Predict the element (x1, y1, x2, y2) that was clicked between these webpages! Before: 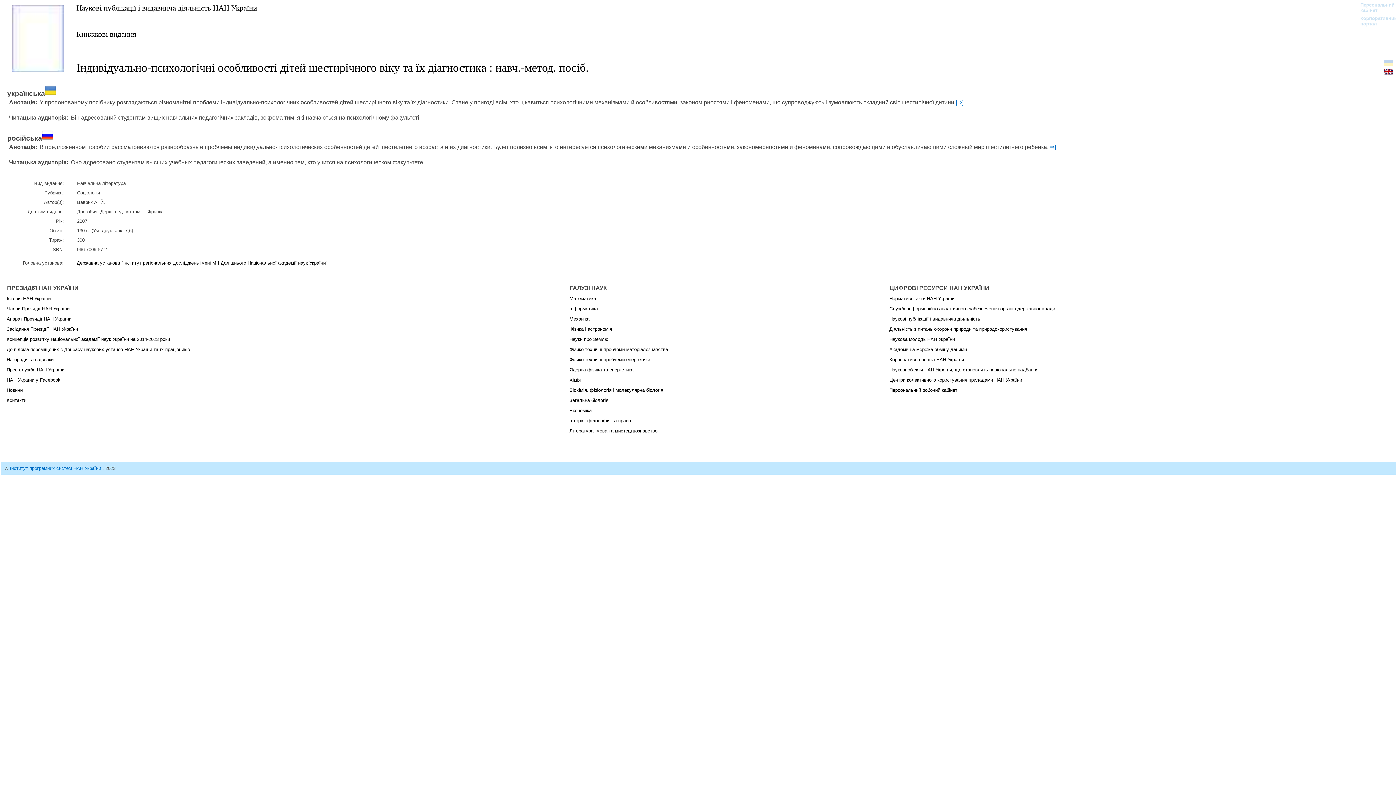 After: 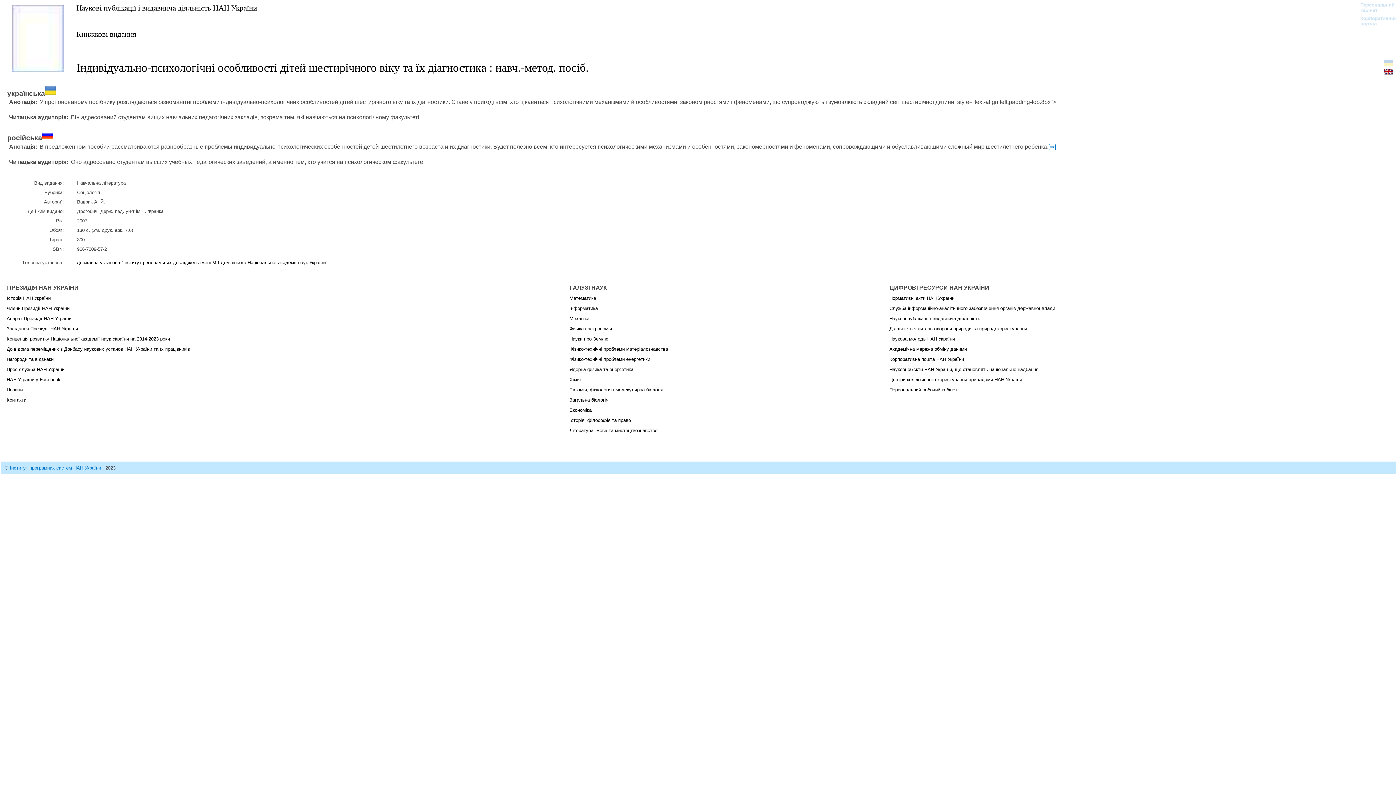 Action: bbox: (956, 99, 963, 105) label: [⇒]